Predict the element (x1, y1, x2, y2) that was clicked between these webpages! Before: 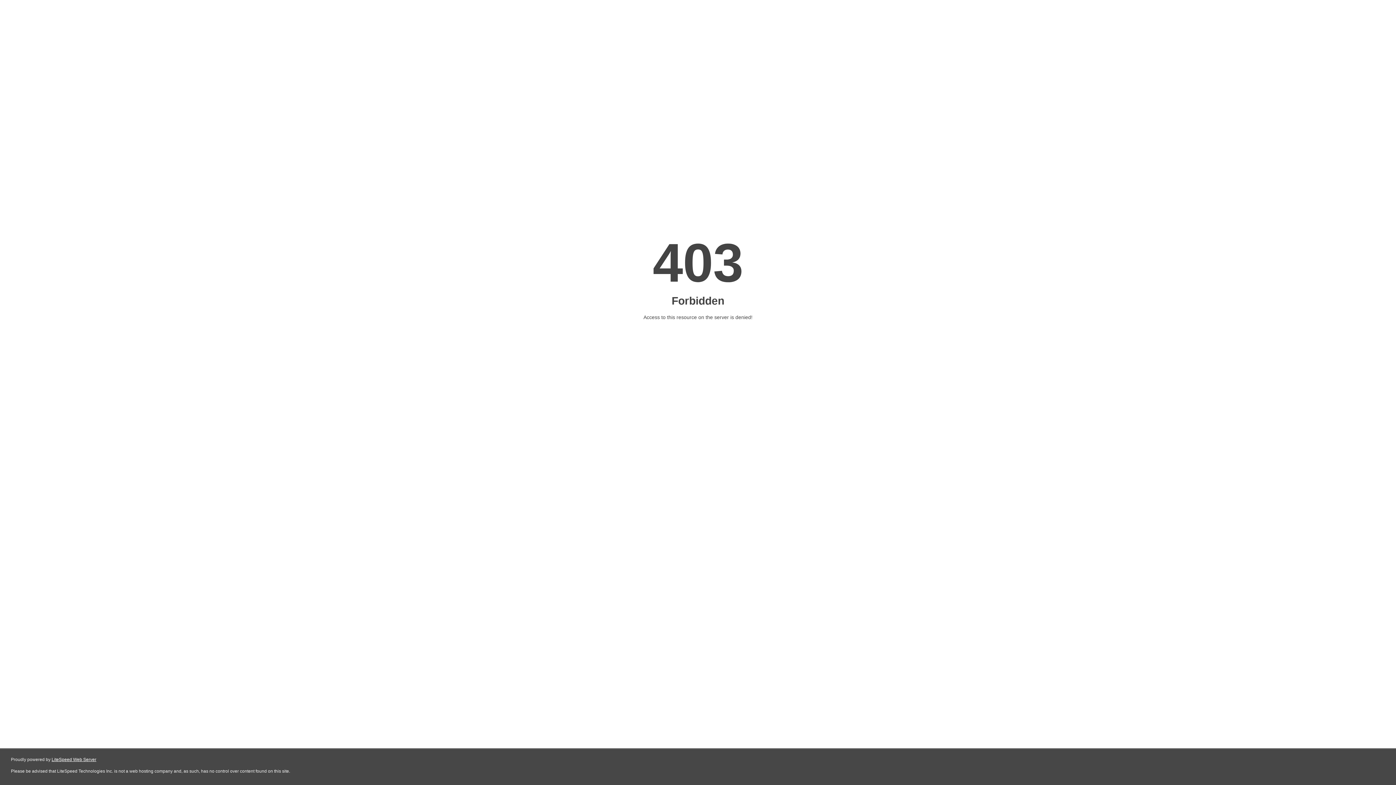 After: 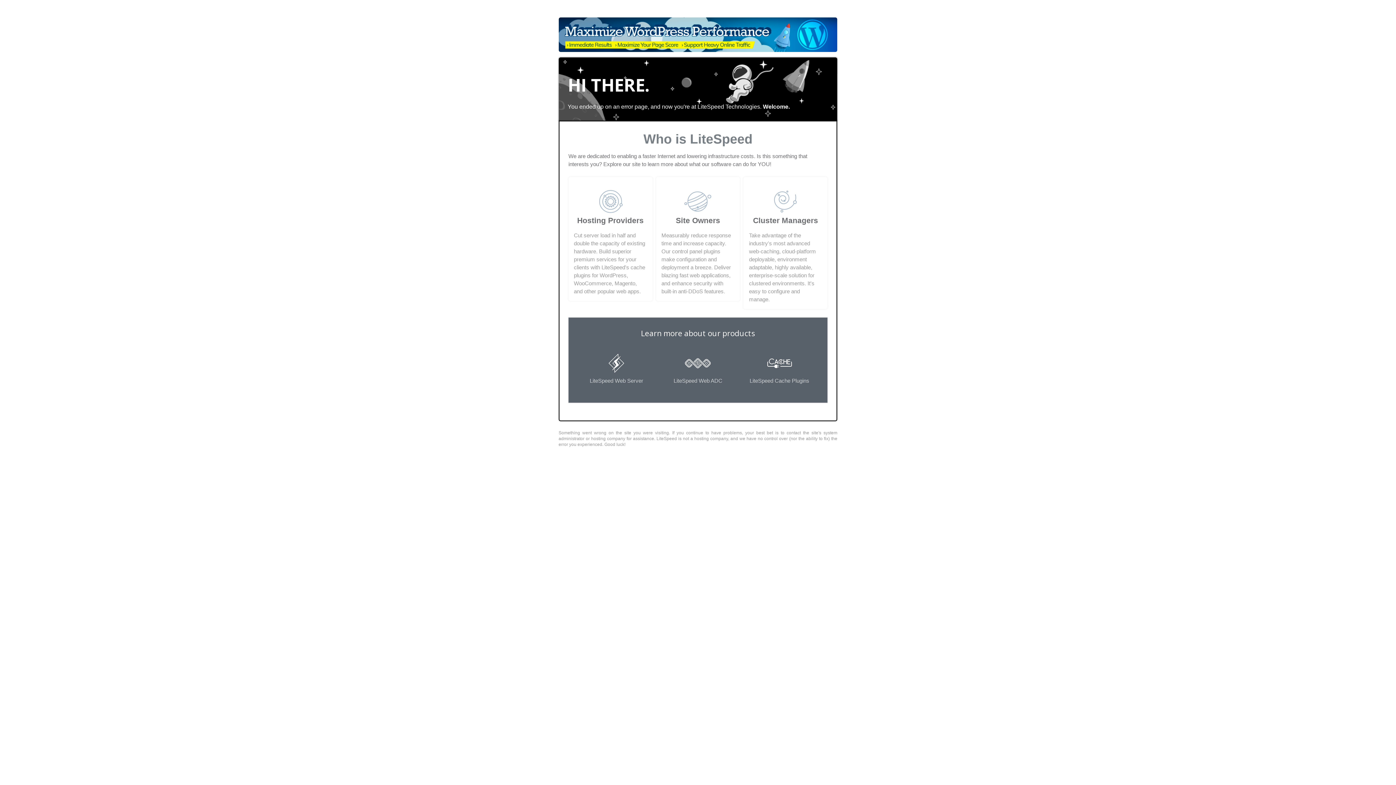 Action: label: LiteSpeed Web Server bbox: (51, 757, 96, 762)